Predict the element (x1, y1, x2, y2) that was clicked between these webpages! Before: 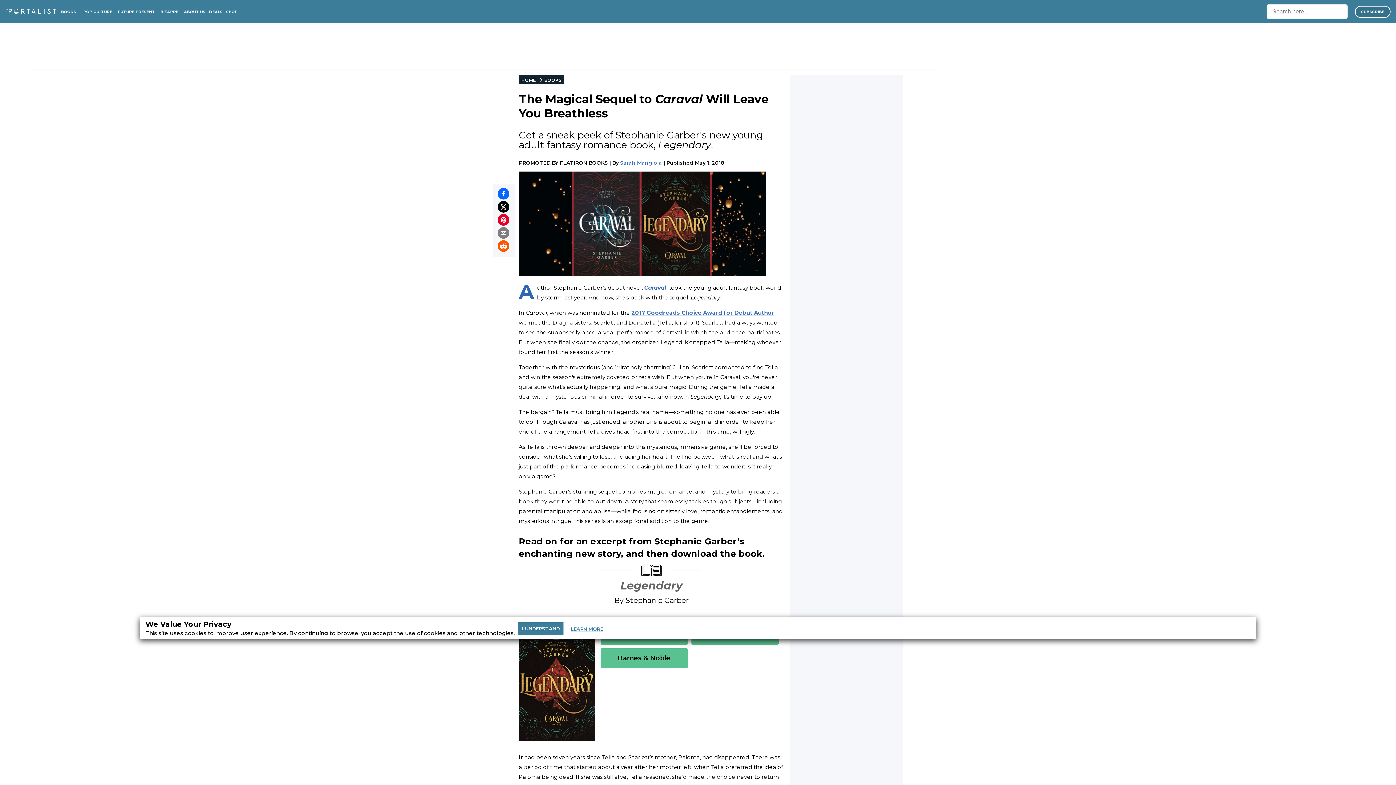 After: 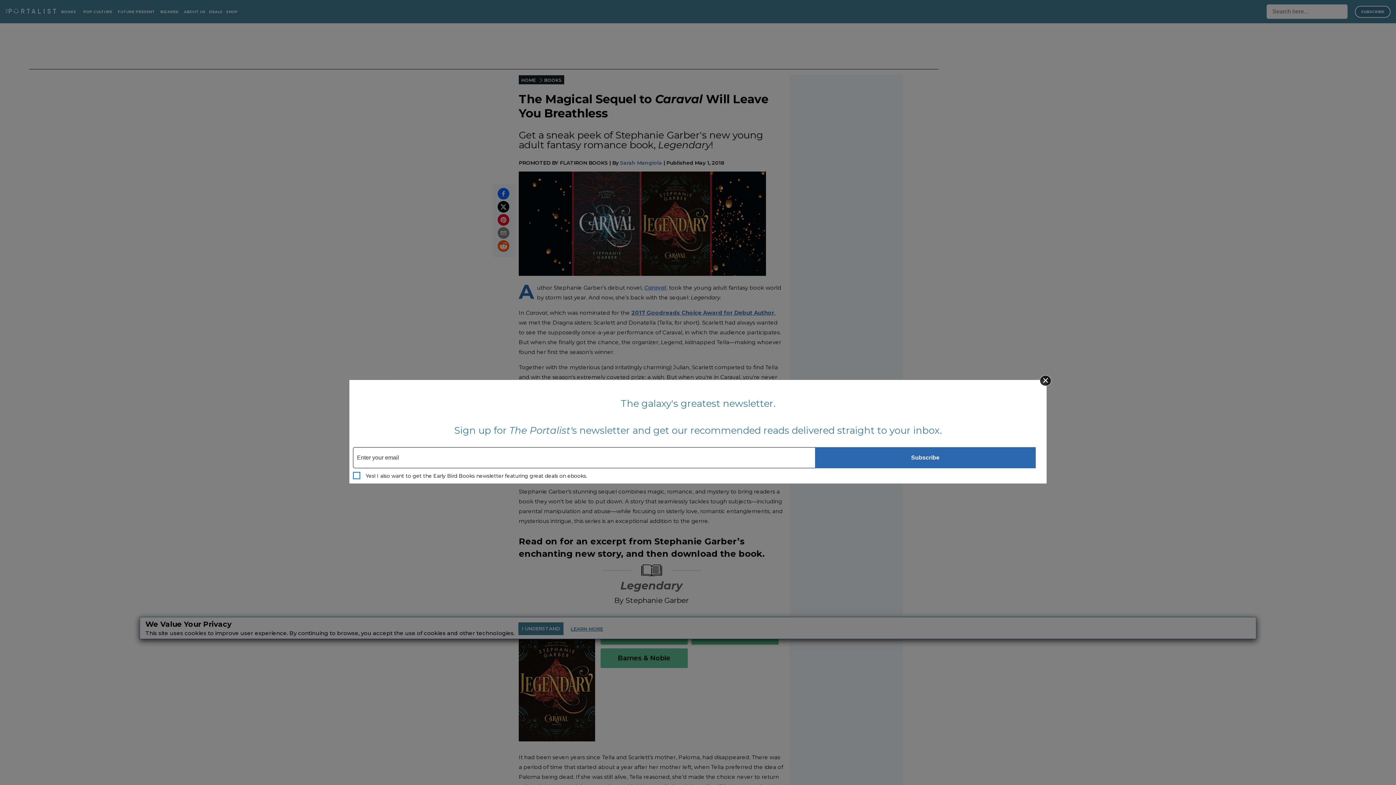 Action: bbox: (644, 284, 666, 291) label: Caraval